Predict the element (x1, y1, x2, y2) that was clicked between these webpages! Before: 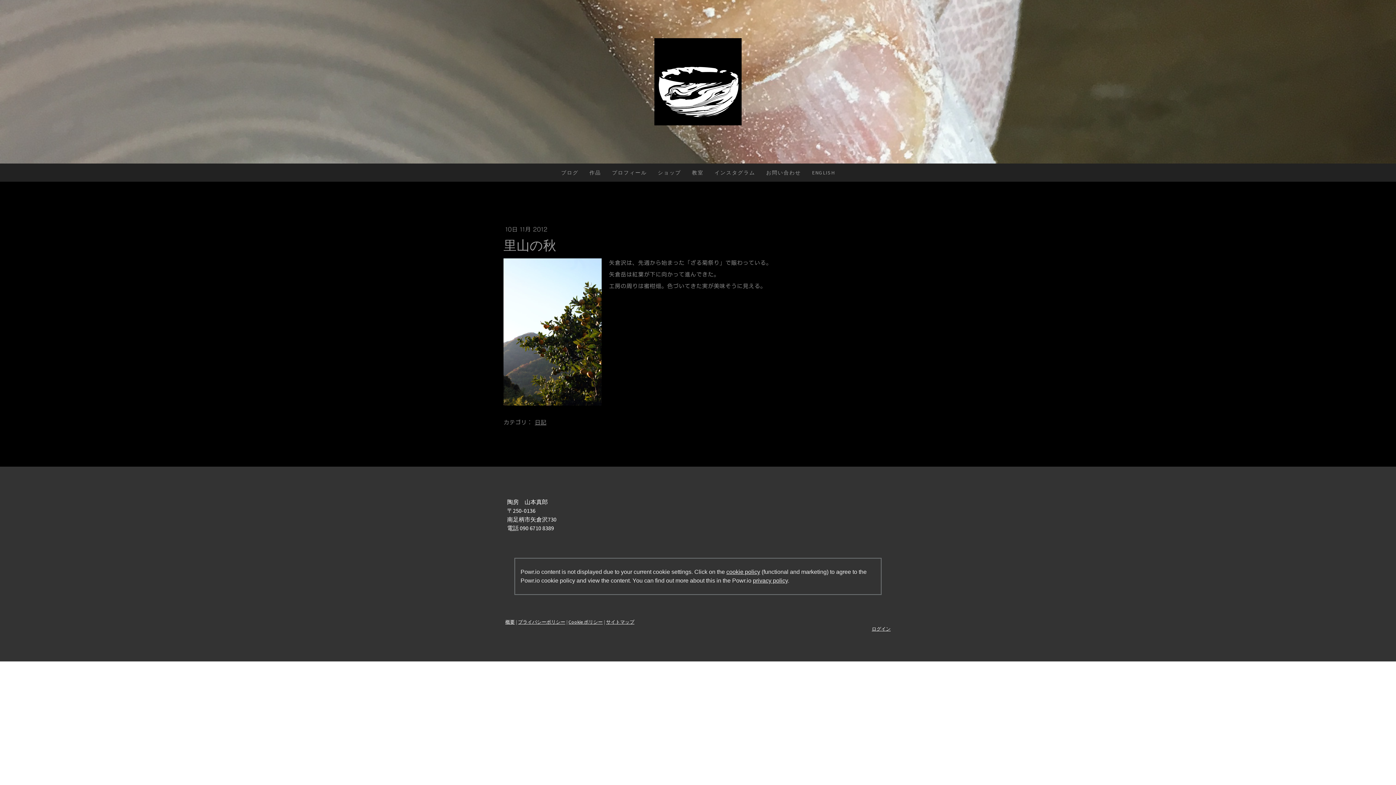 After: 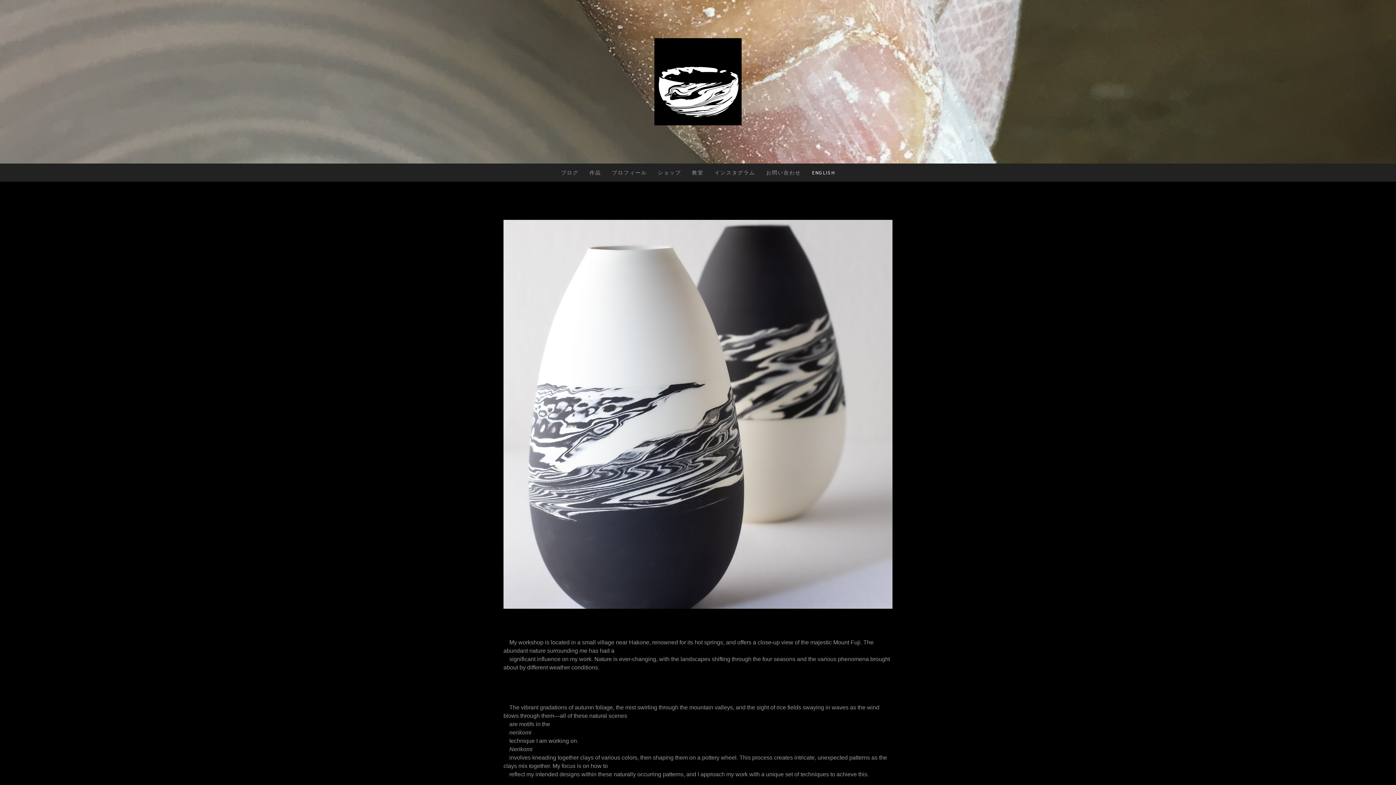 Action: label: ENGLISH bbox: (806, 163, 840, 181)